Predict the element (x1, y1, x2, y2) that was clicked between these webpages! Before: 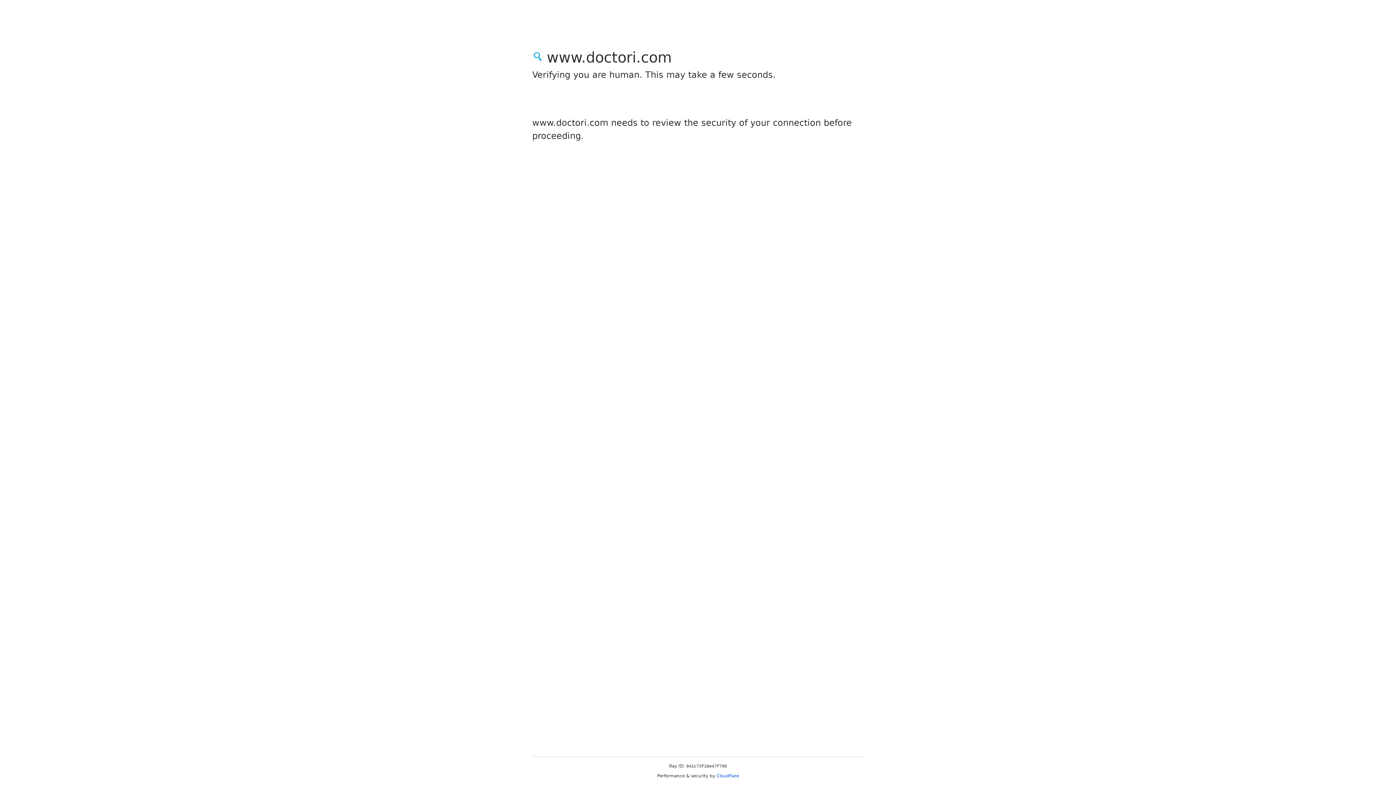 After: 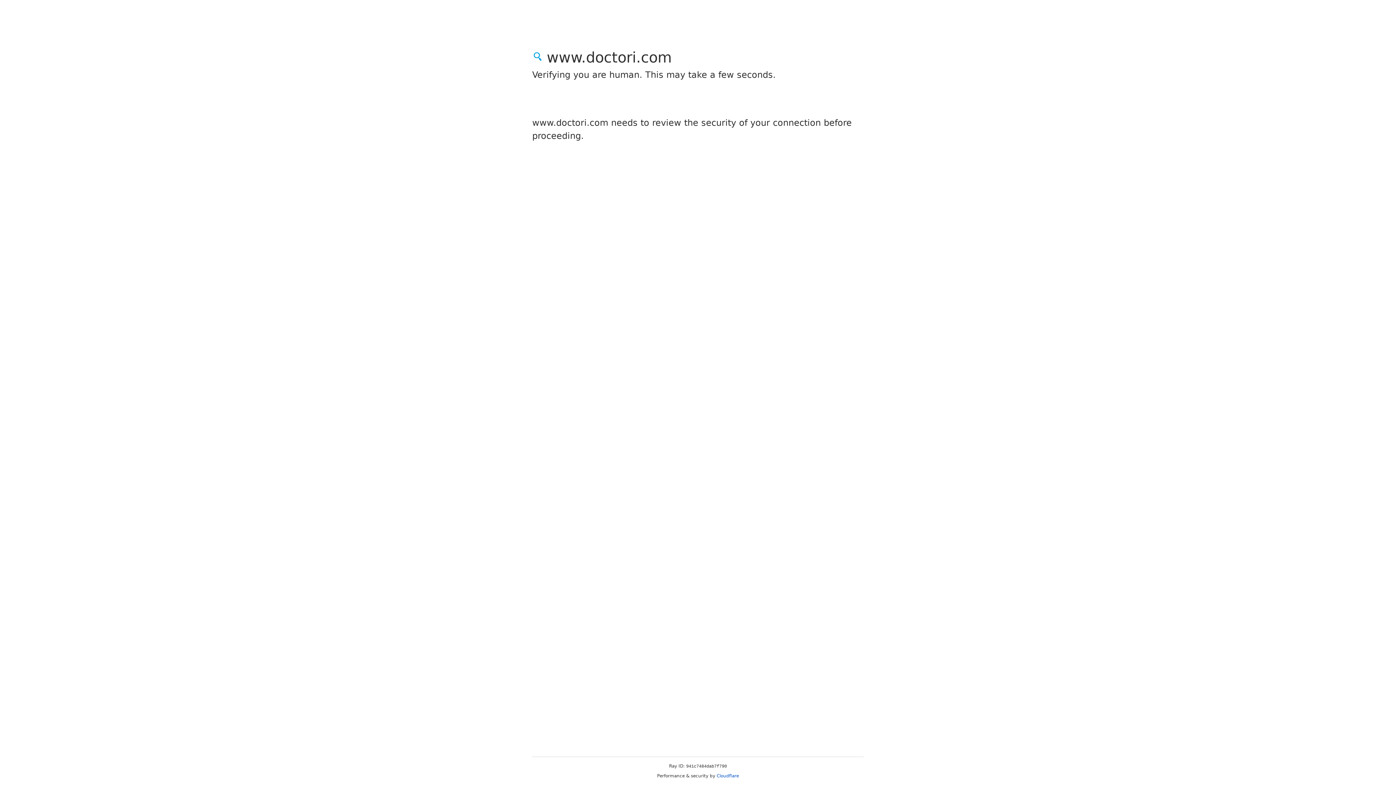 Action: bbox: (716, 773, 739, 778) label: Cloudflare